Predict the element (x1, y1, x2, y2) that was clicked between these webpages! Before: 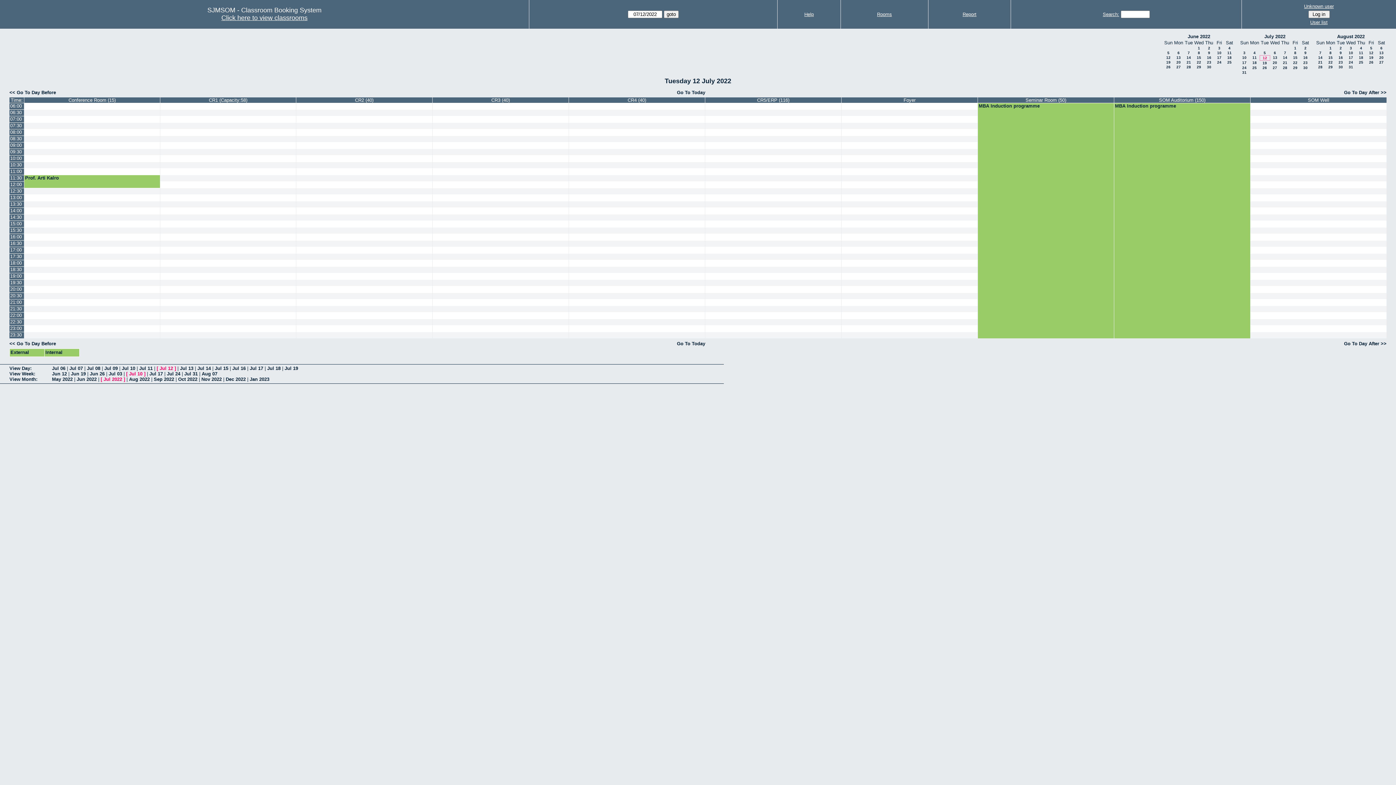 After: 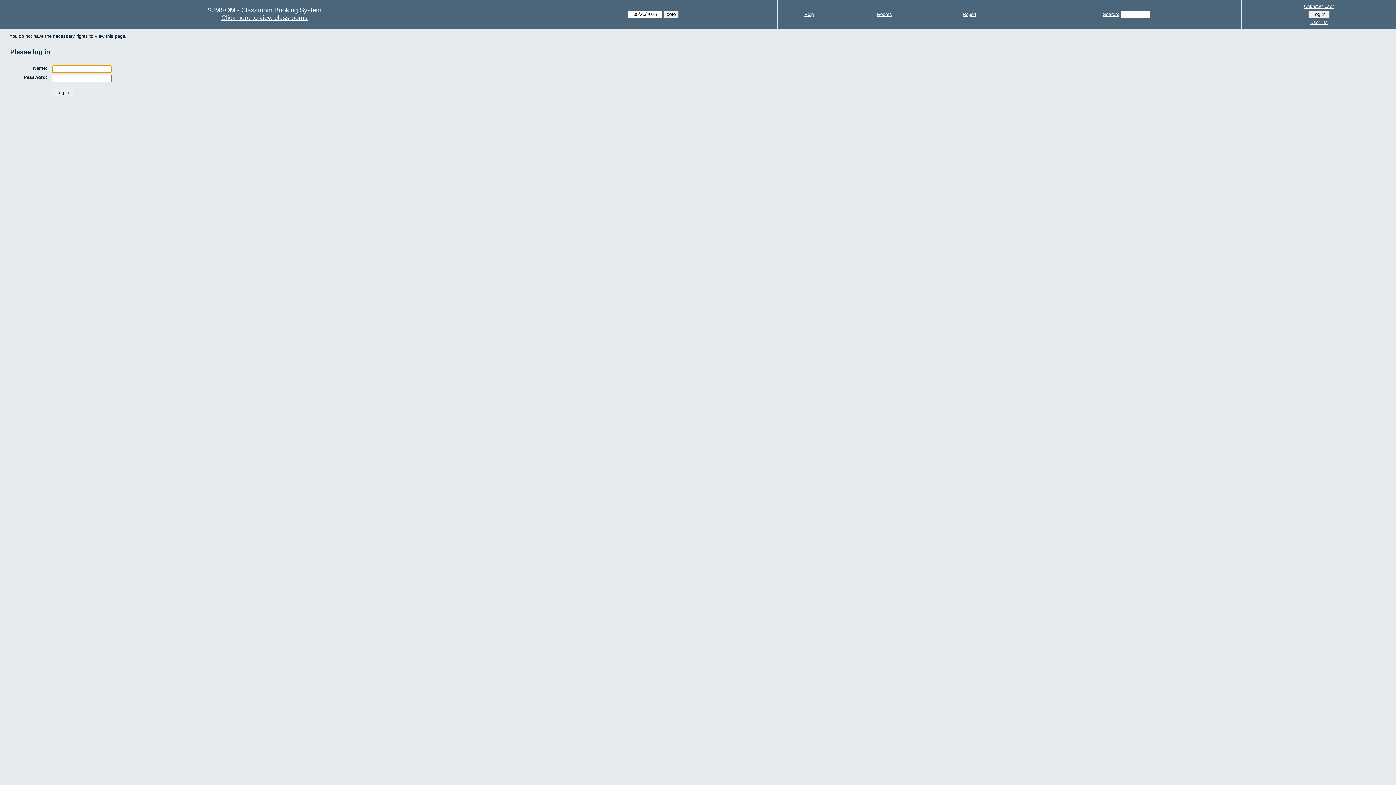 Action: bbox: (160, 299, 296, 305)